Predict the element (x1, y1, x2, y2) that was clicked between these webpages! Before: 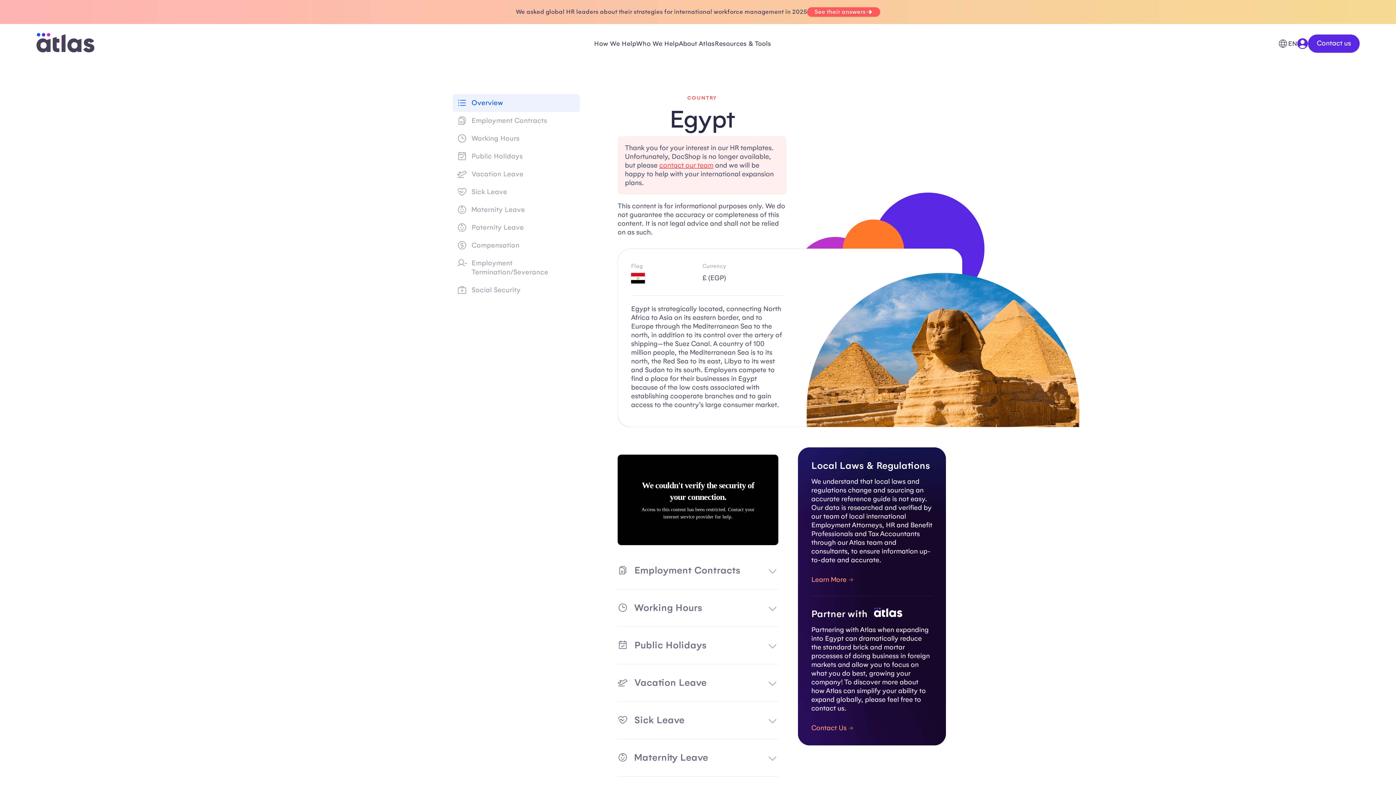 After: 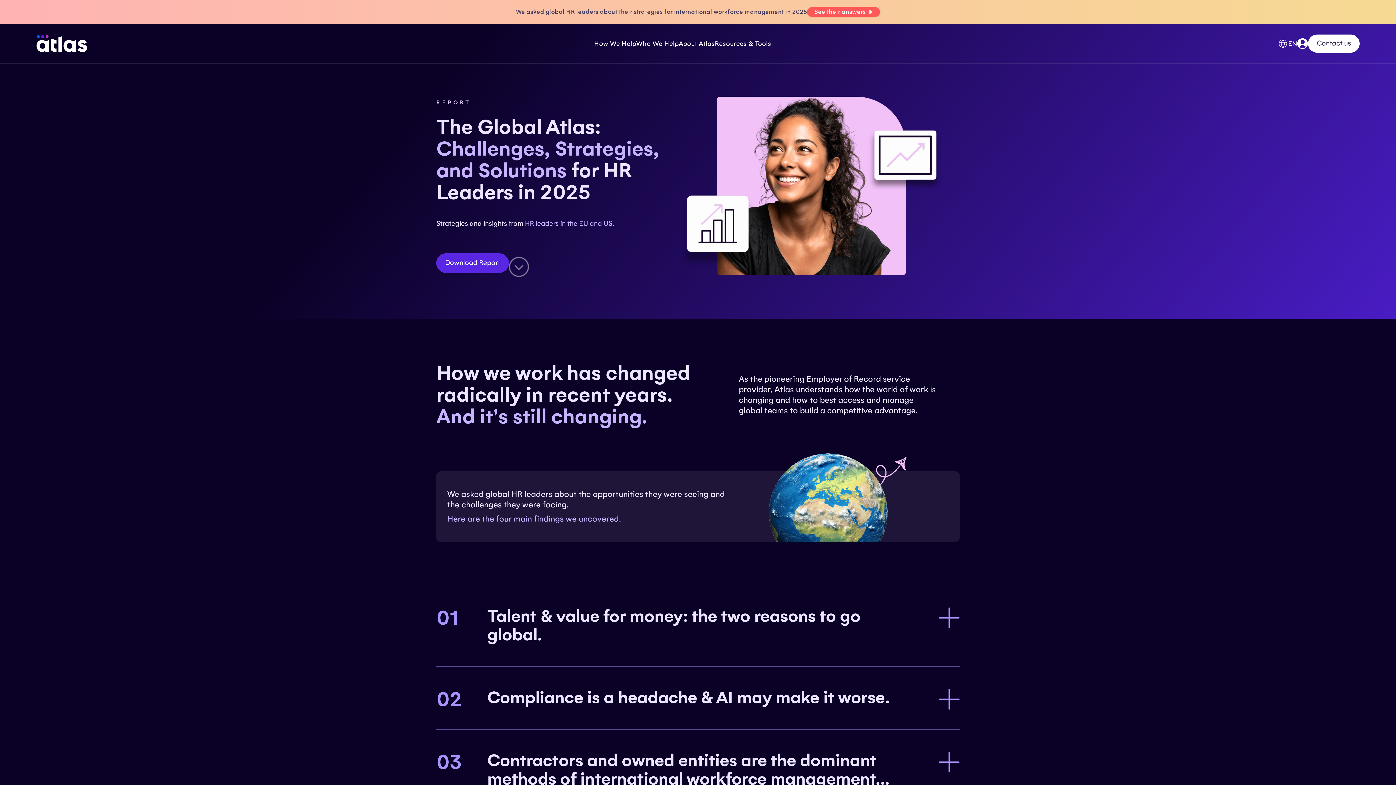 Action: label: See their answers bbox: (807, 7, 880, 16)